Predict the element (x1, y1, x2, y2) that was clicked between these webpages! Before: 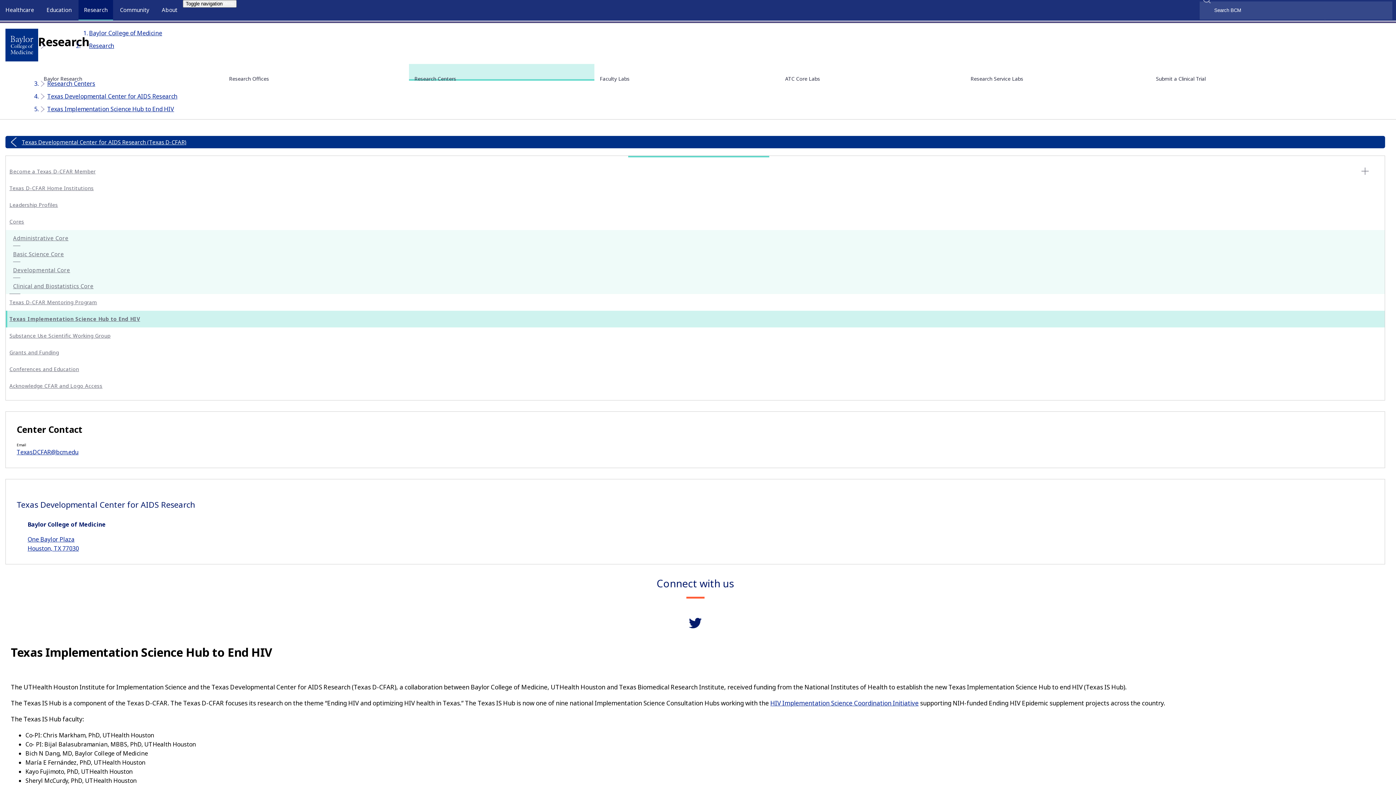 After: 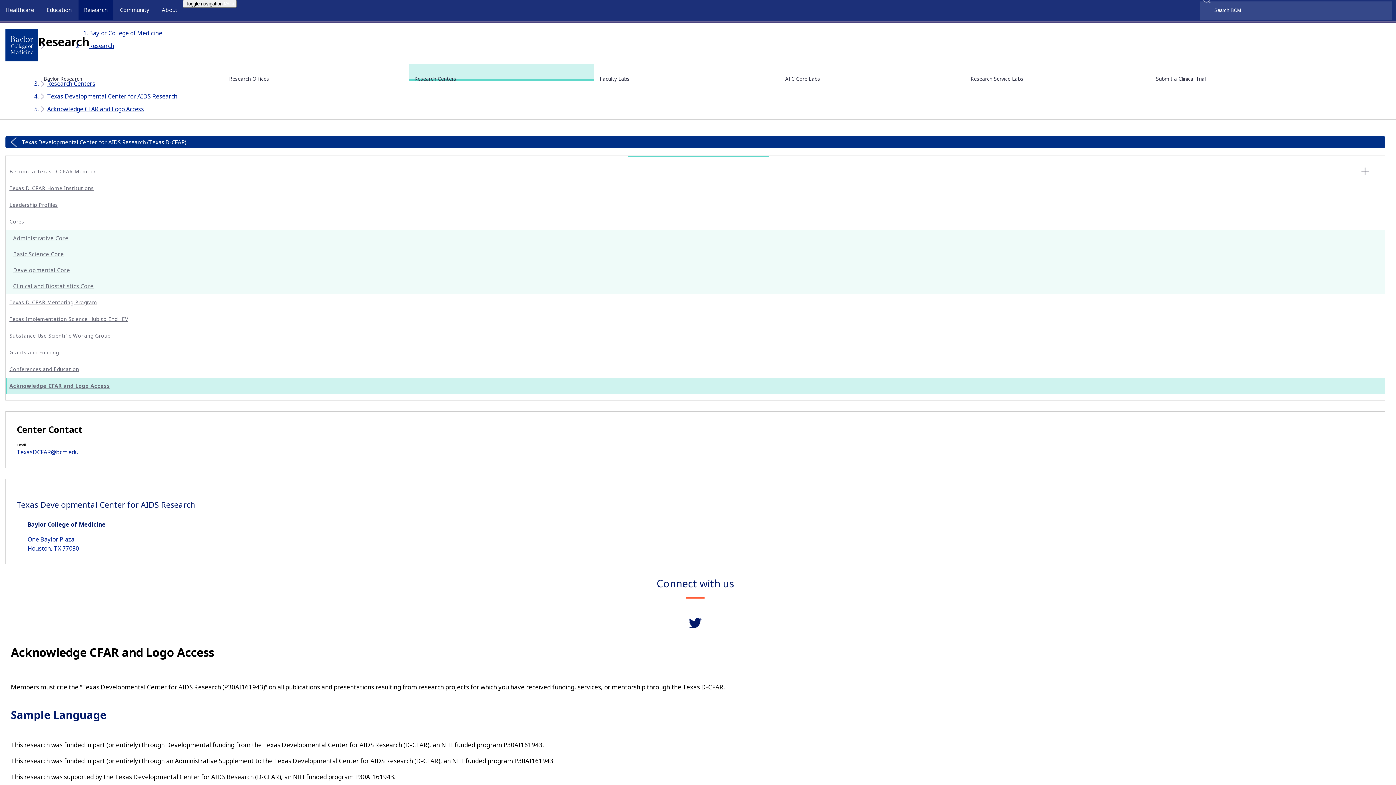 Action: label: Acknowledge CFAR and Logo Access bbox: (5, 377, 1401, 394)